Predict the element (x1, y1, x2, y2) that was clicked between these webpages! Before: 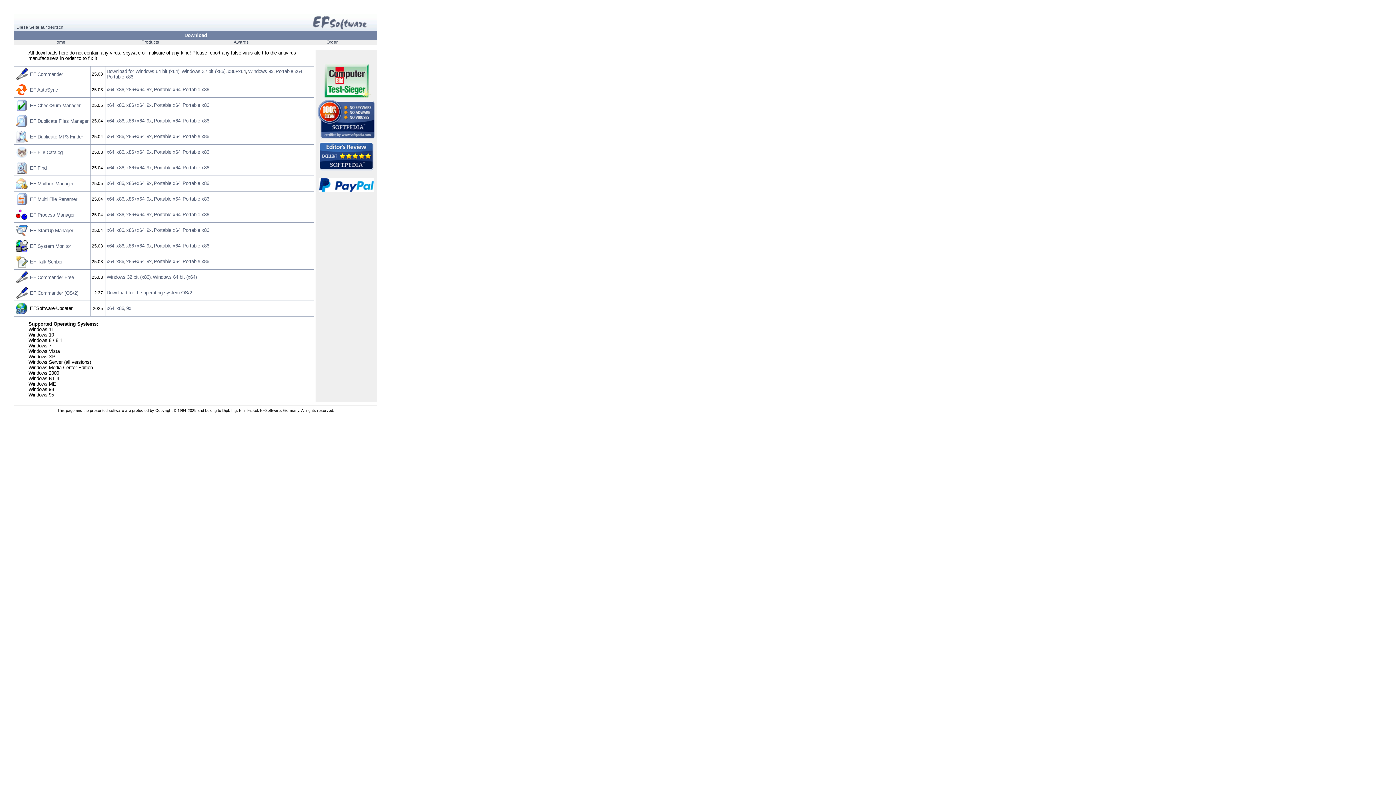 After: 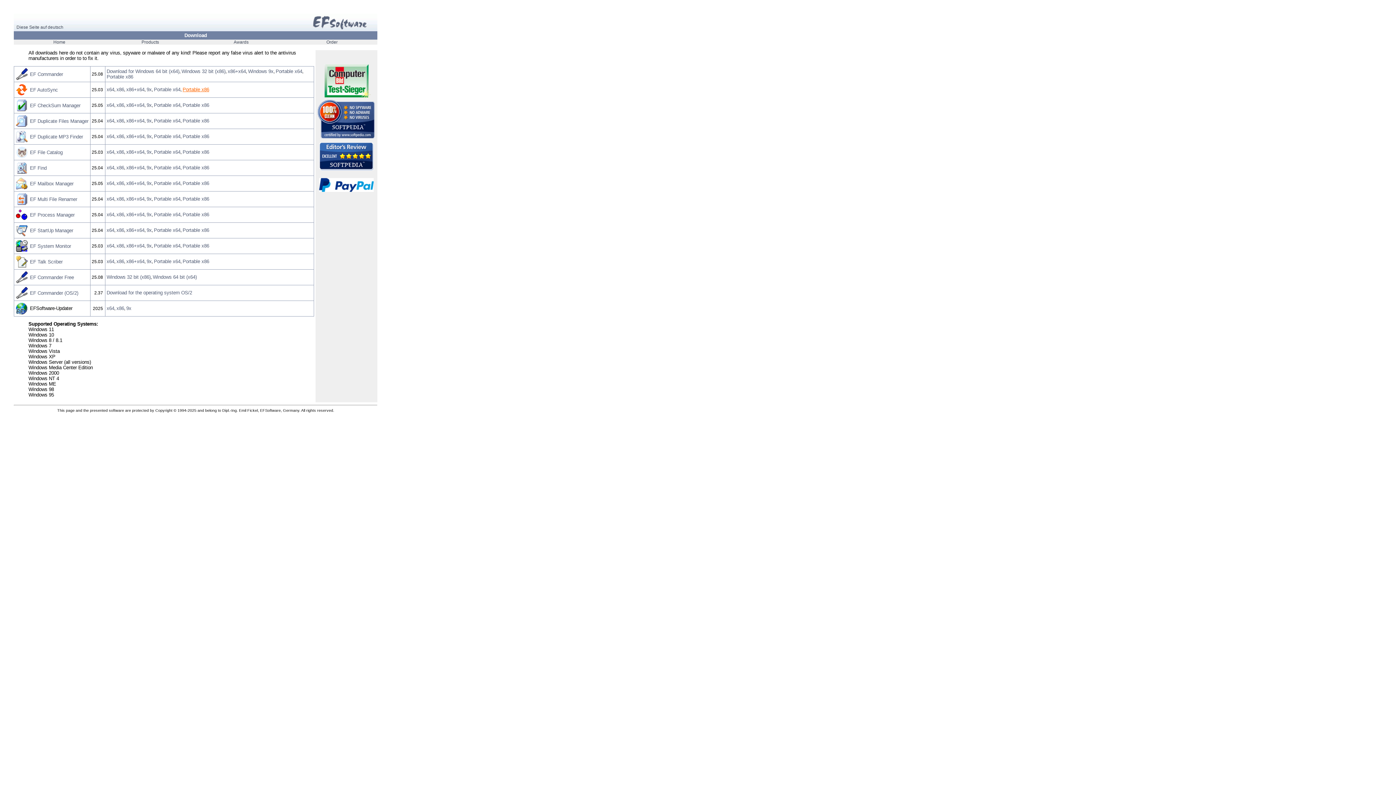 Action: bbox: (182, 86, 209, 92) label: Portable x86